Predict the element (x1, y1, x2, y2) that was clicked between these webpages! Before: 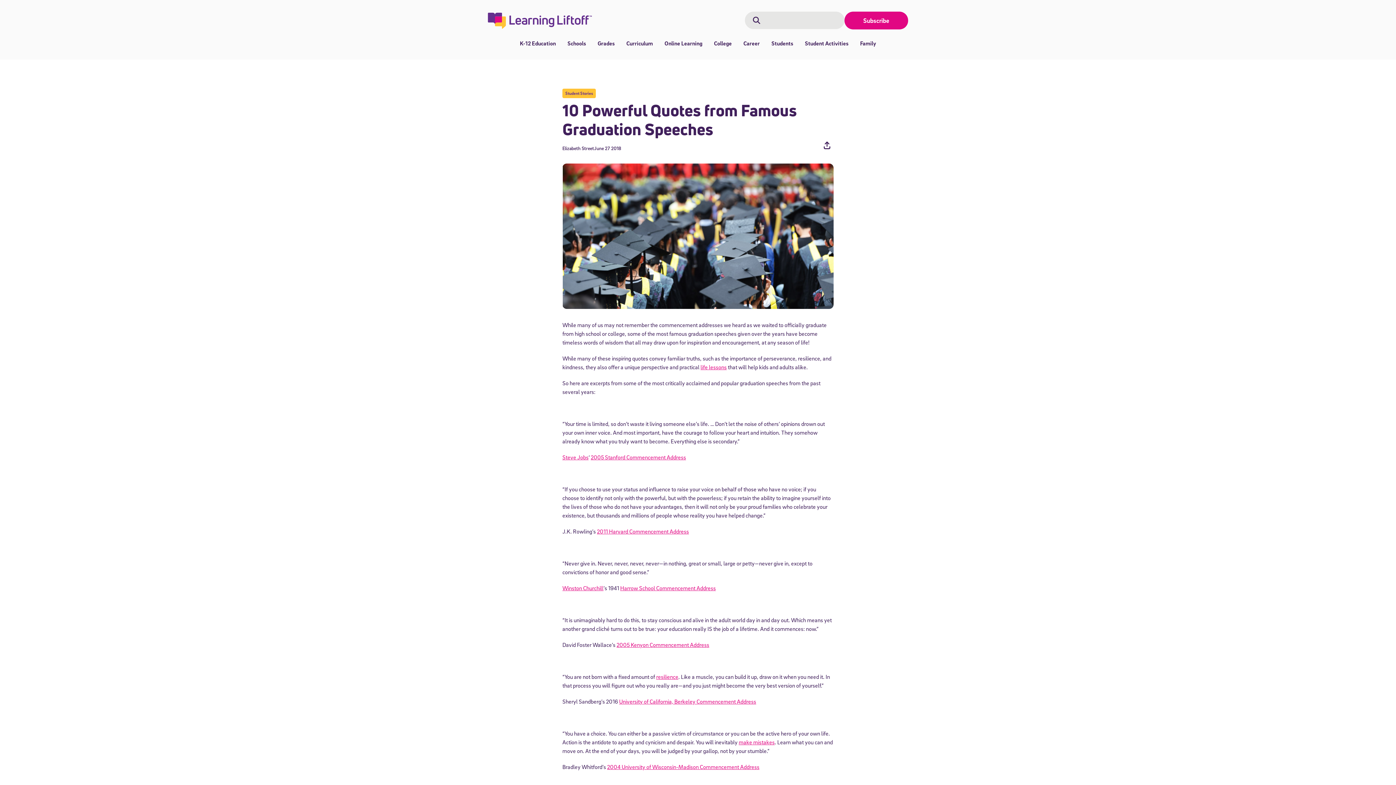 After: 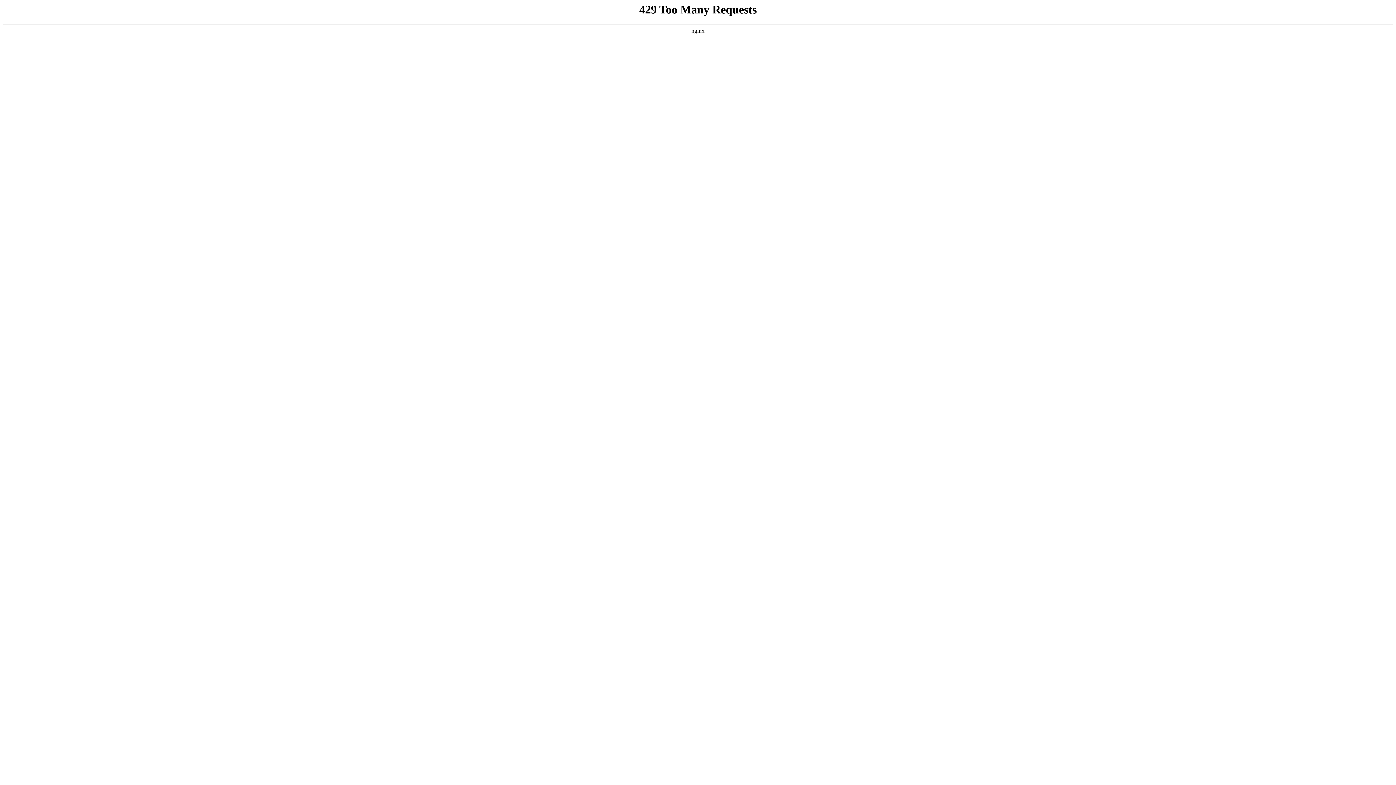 Action: label: Grades bbox: (592, 38, 620, 48)